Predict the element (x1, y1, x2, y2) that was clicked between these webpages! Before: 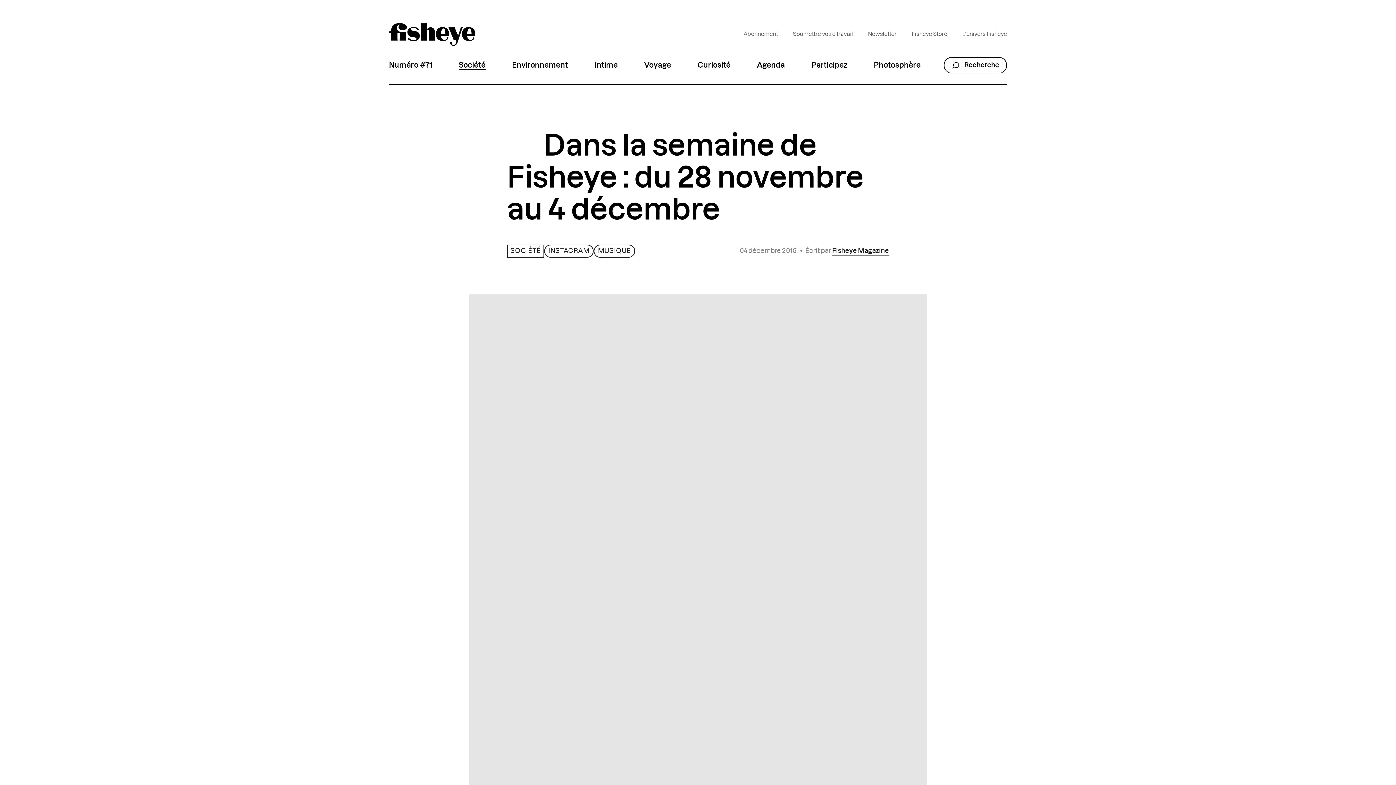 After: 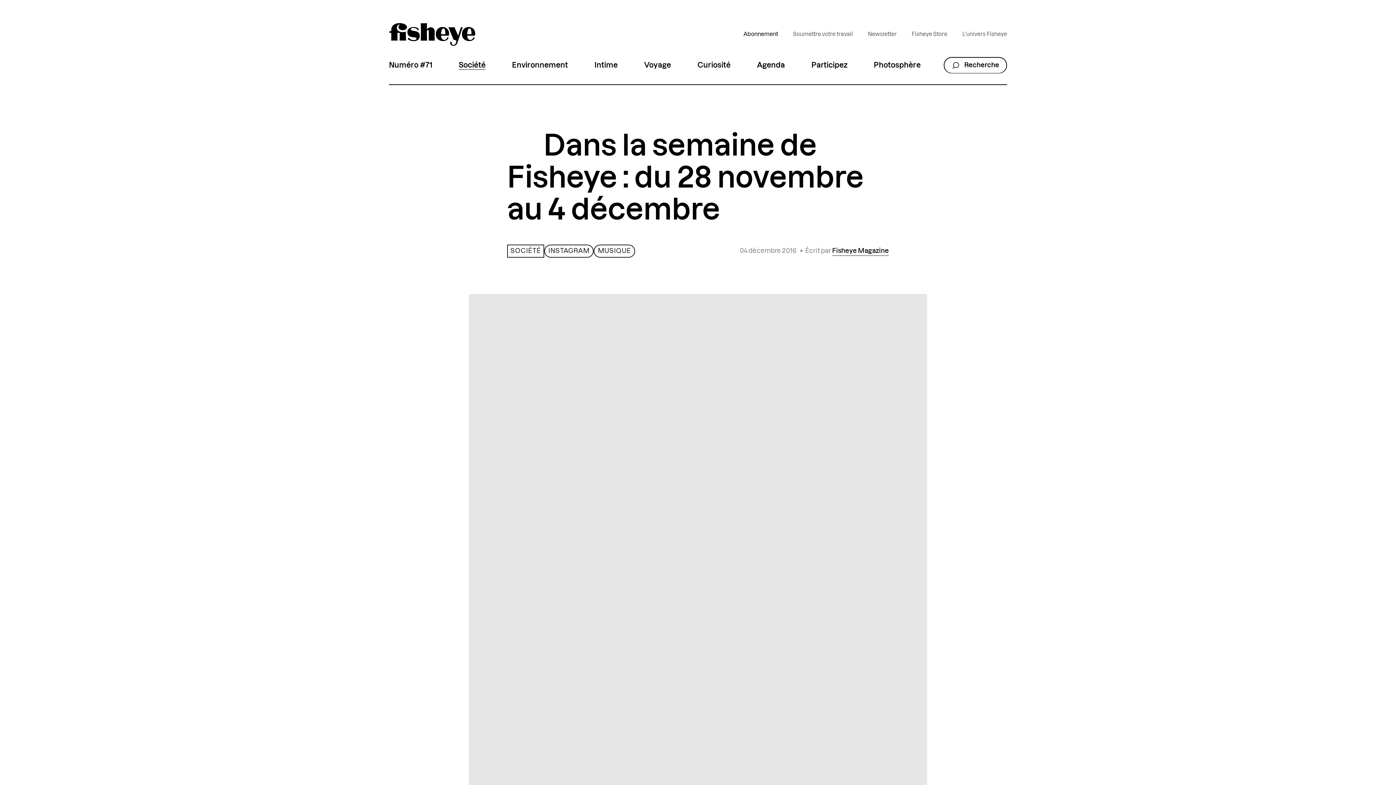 Action: label: Abonnement bbox: (741, 28, 780, 40)